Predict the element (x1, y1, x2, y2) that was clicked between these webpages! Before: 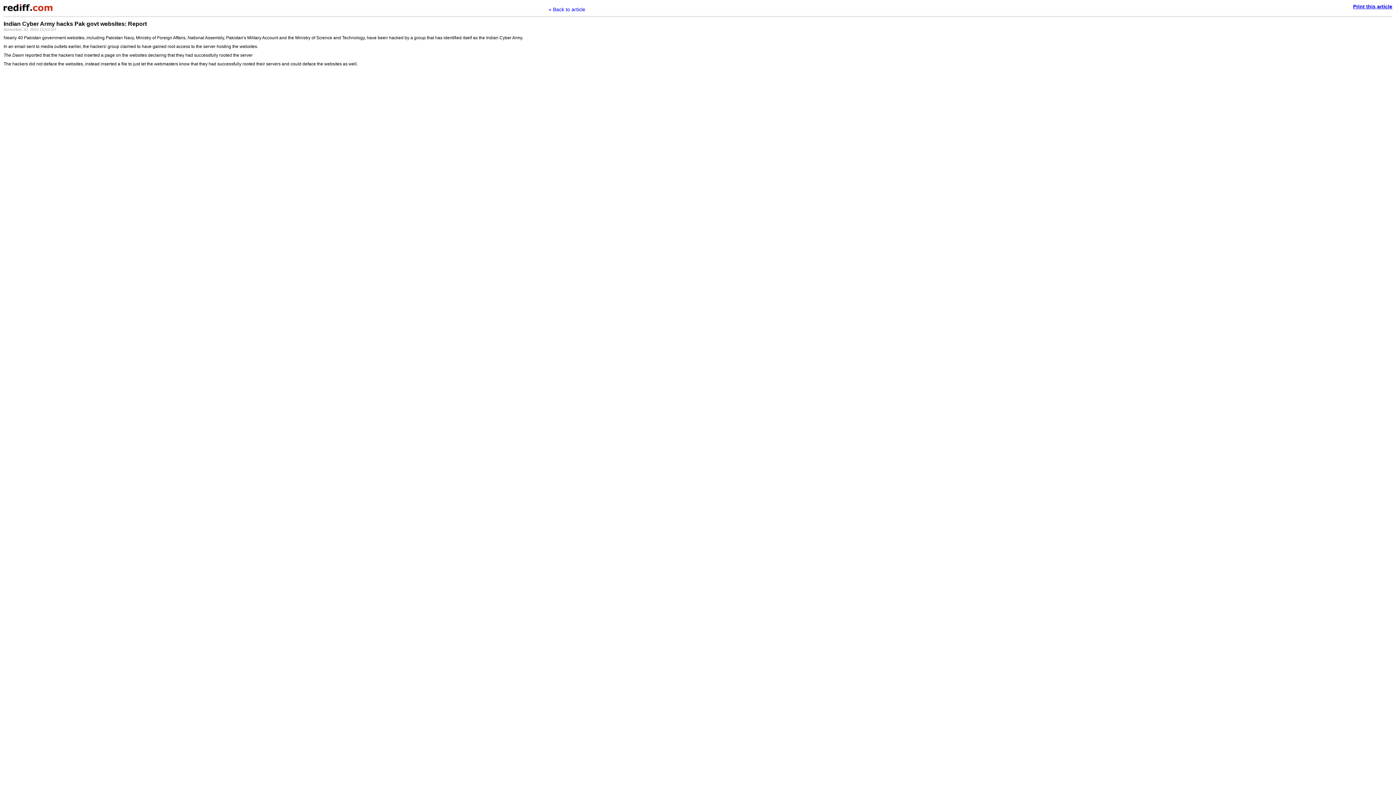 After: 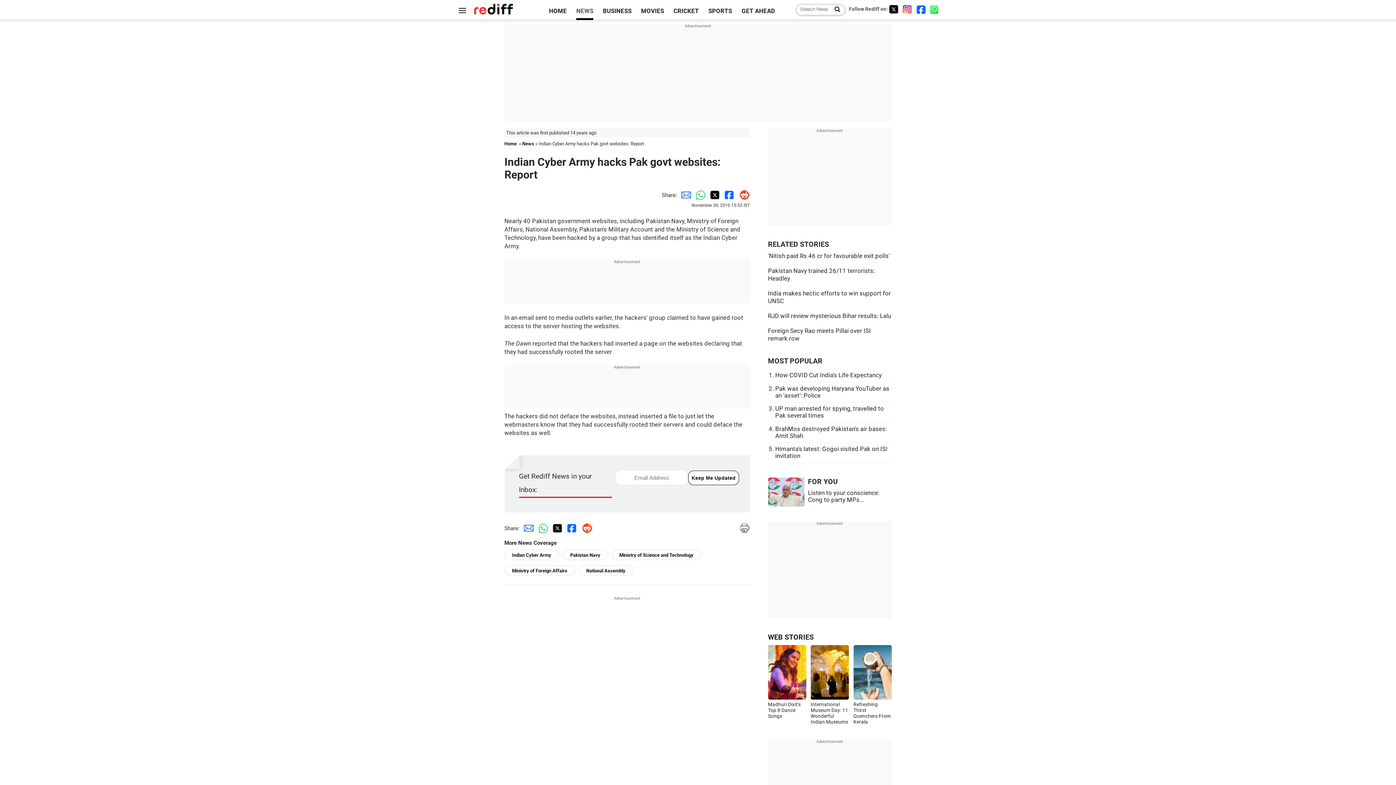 Action: bbox: (548, 6, 585, 12) label: « Back to article